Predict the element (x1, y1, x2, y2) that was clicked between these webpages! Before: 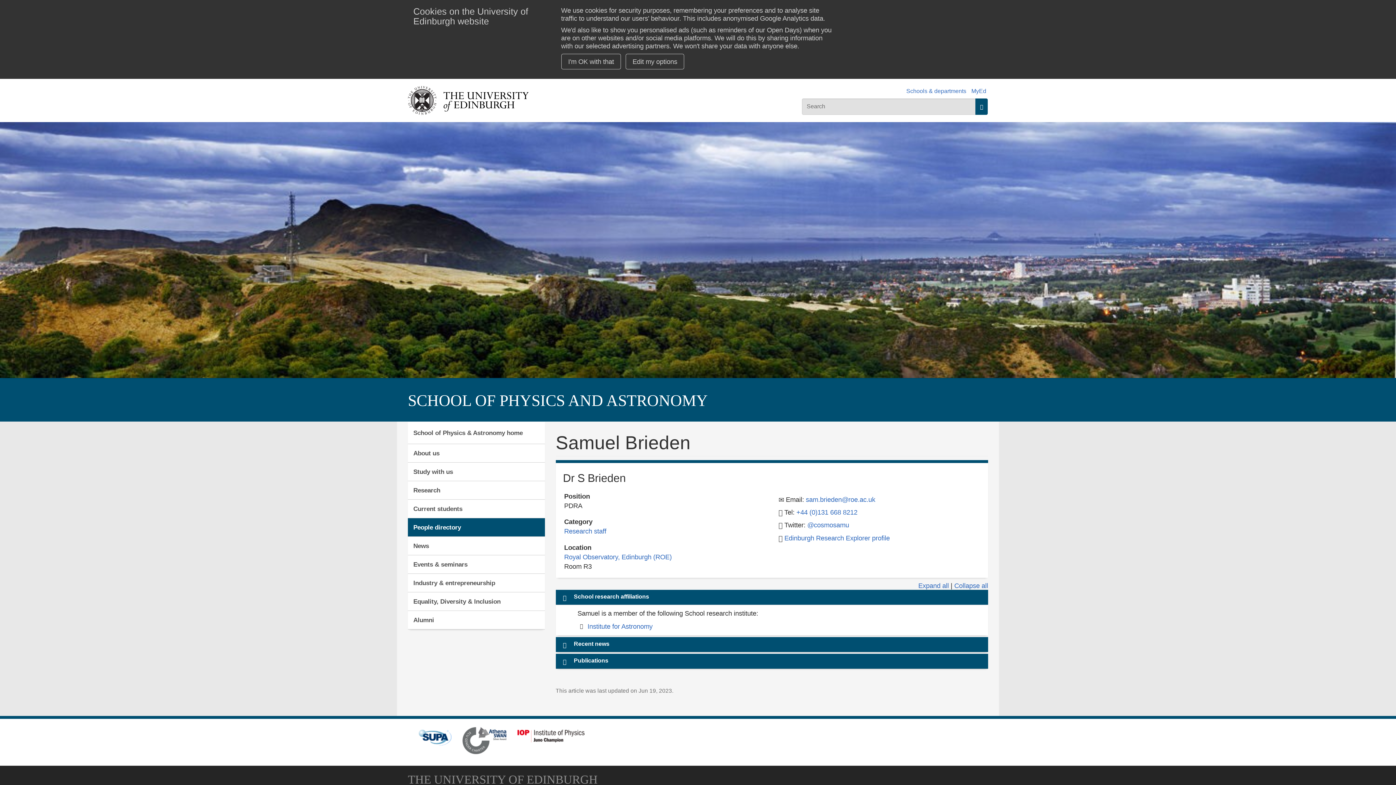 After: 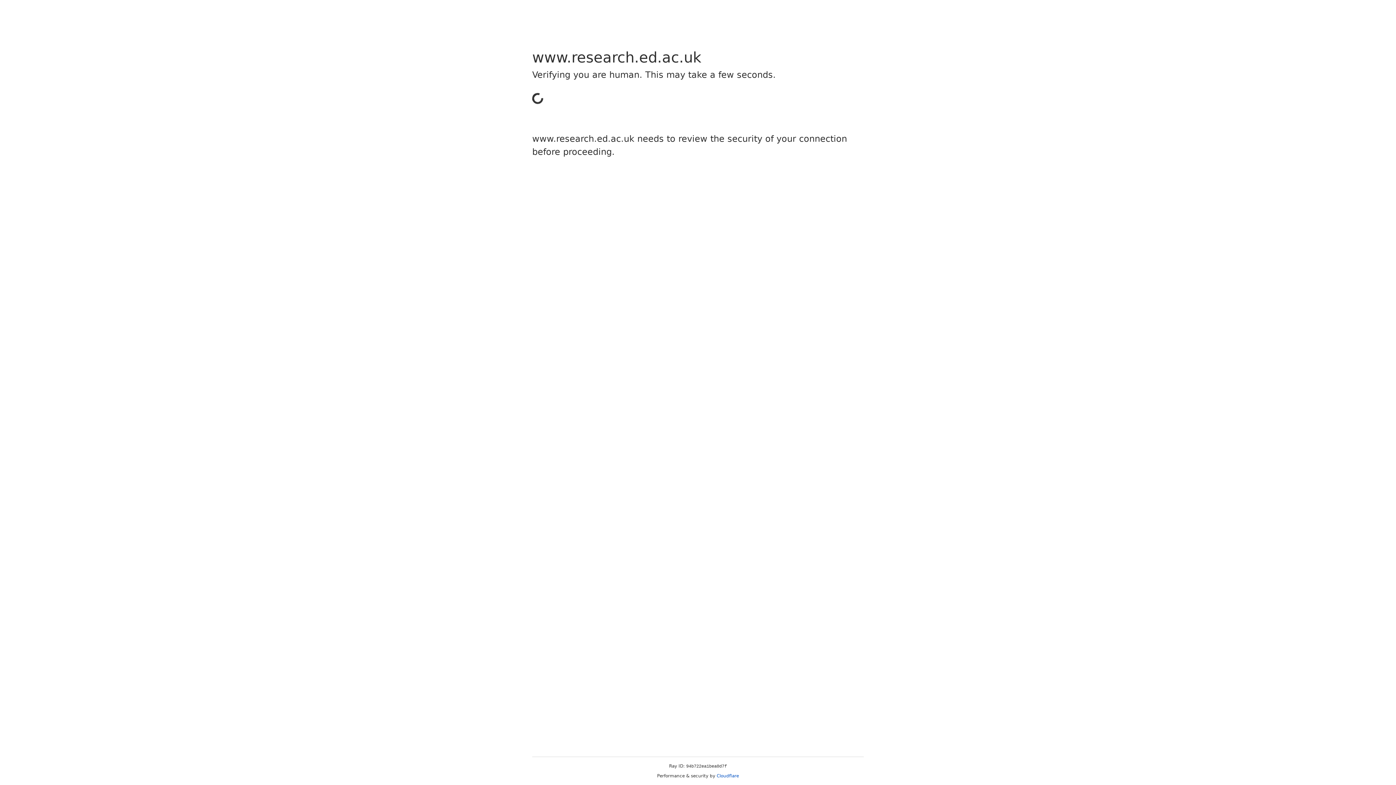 Action: label: Edinburgh Research Explorer profile bbox: (784, 534, 890, 542)